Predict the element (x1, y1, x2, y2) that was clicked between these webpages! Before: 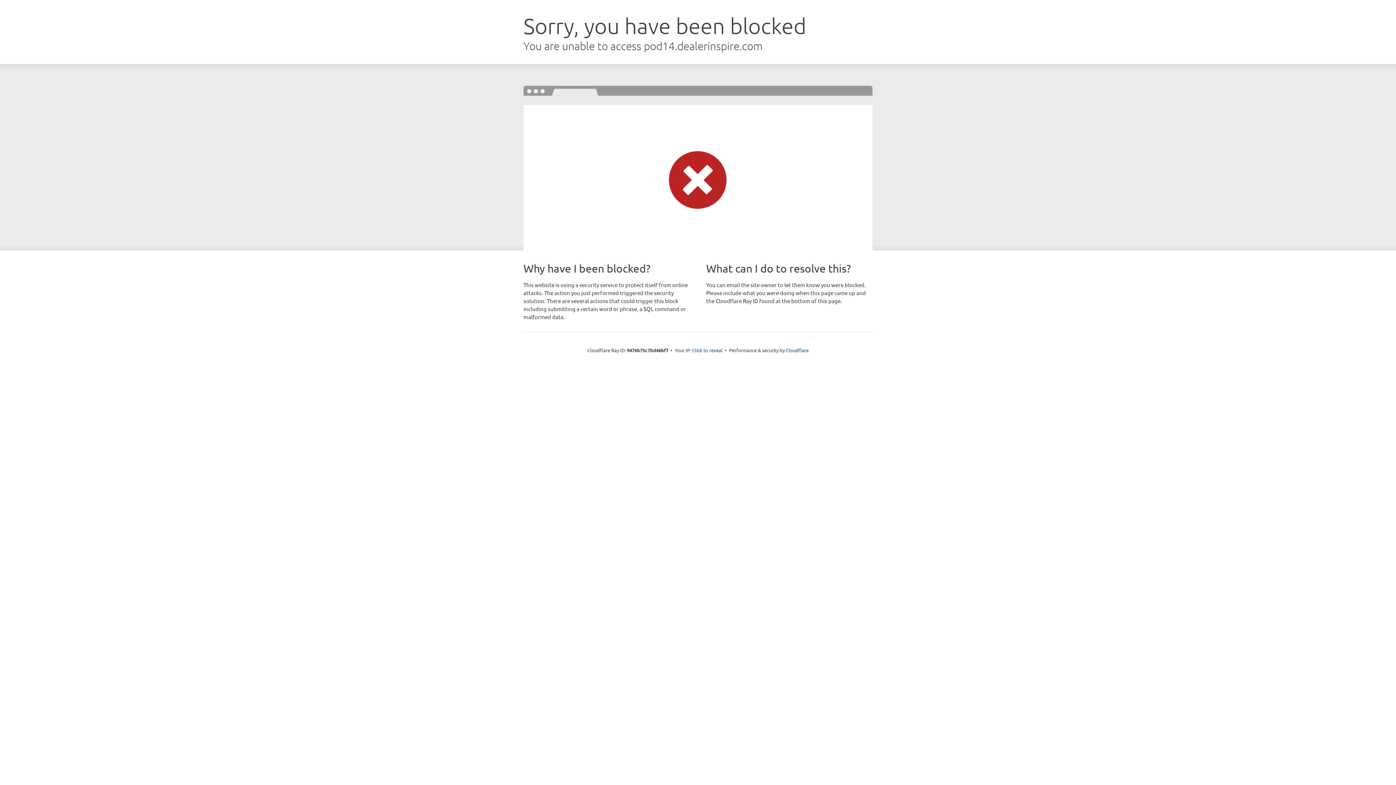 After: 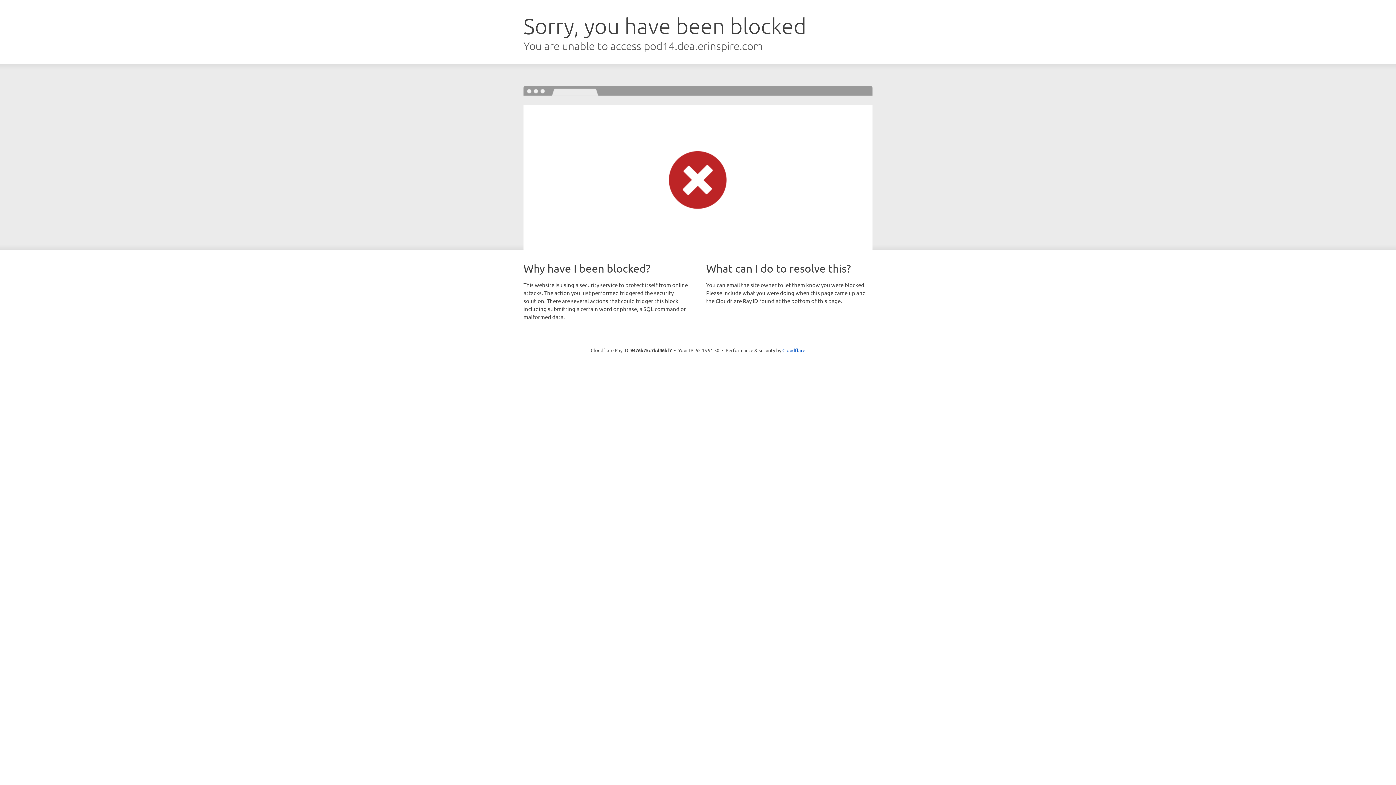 Action: label: Click to reveal bbox: (692, 346, 722, 353)